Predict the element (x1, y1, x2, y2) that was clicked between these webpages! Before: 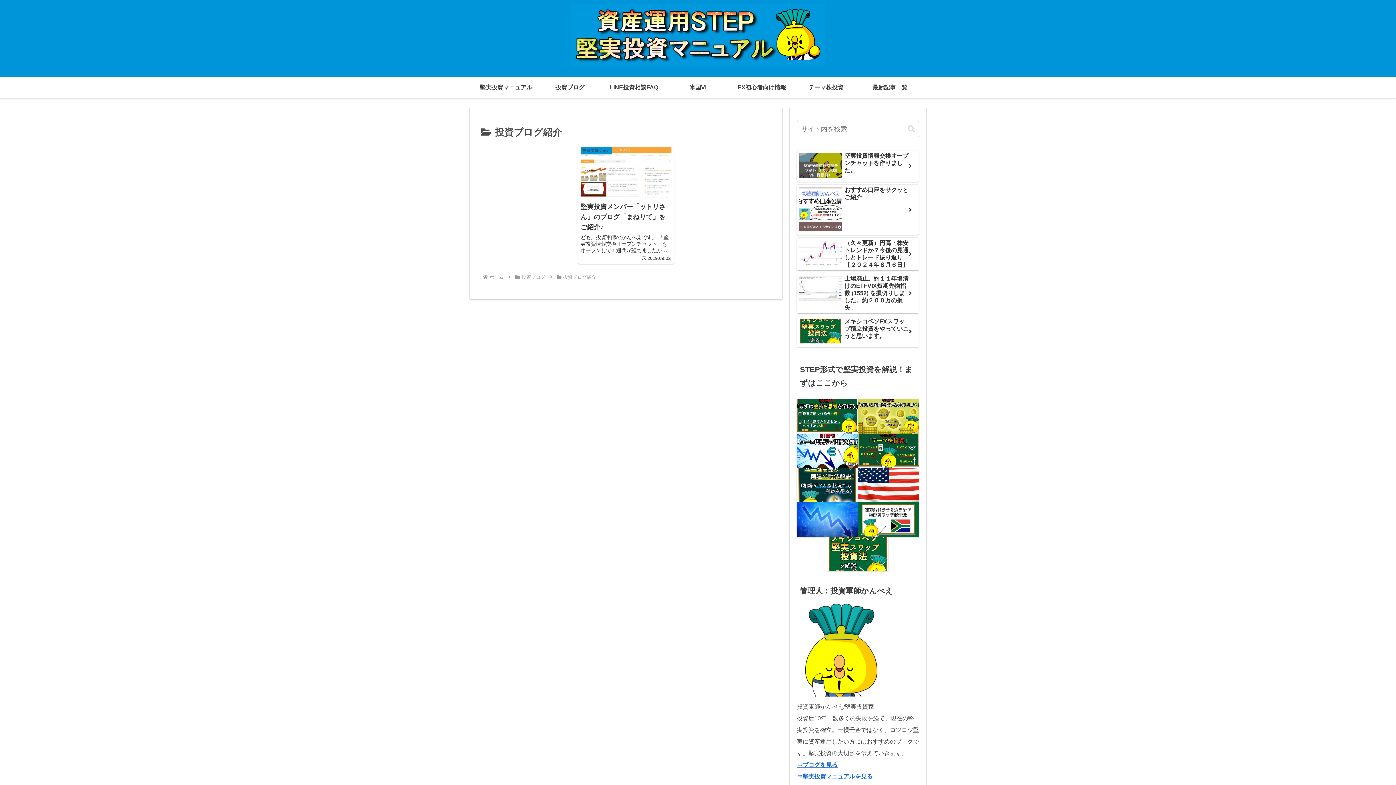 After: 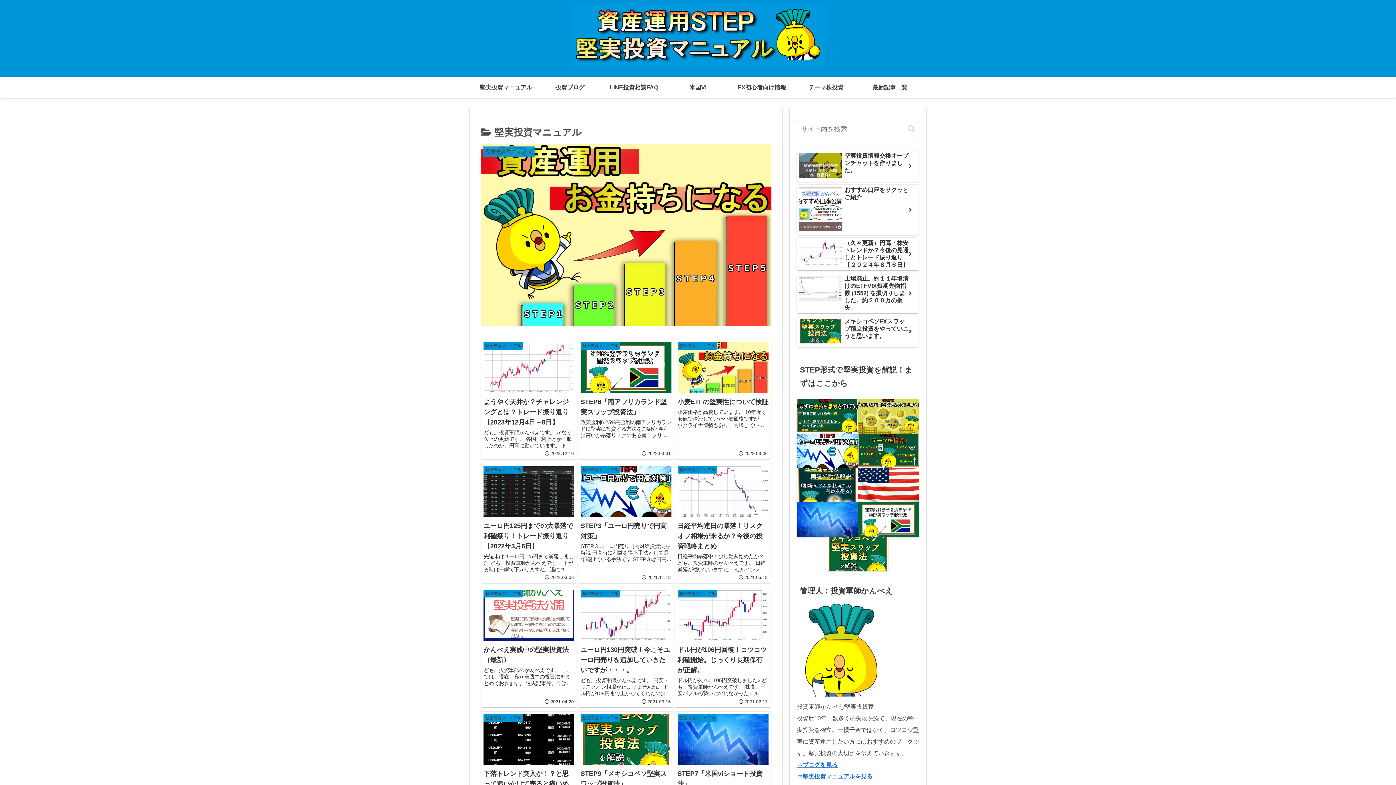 Action: label: ⇒堅実投資マニュアルを見る bbox: (797, 773, 872, 779)